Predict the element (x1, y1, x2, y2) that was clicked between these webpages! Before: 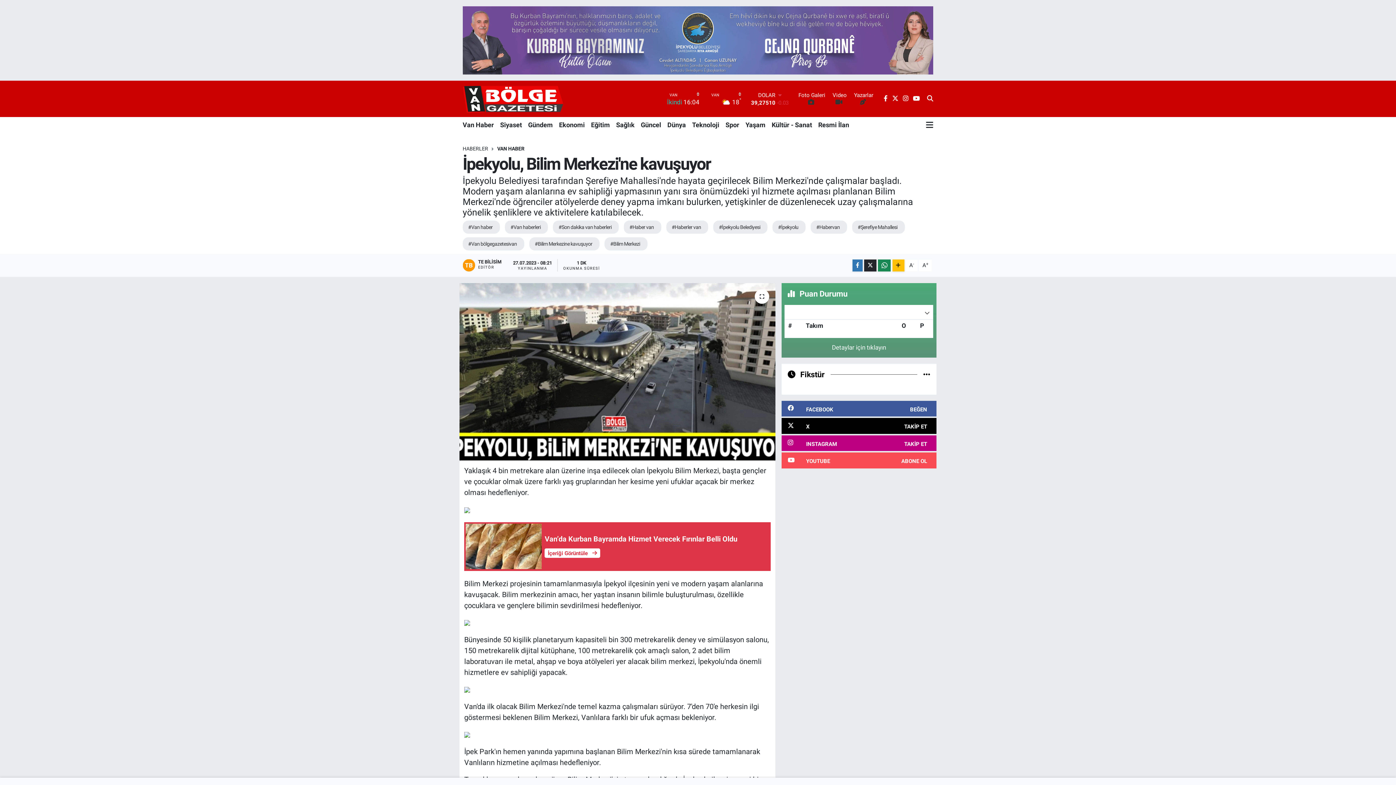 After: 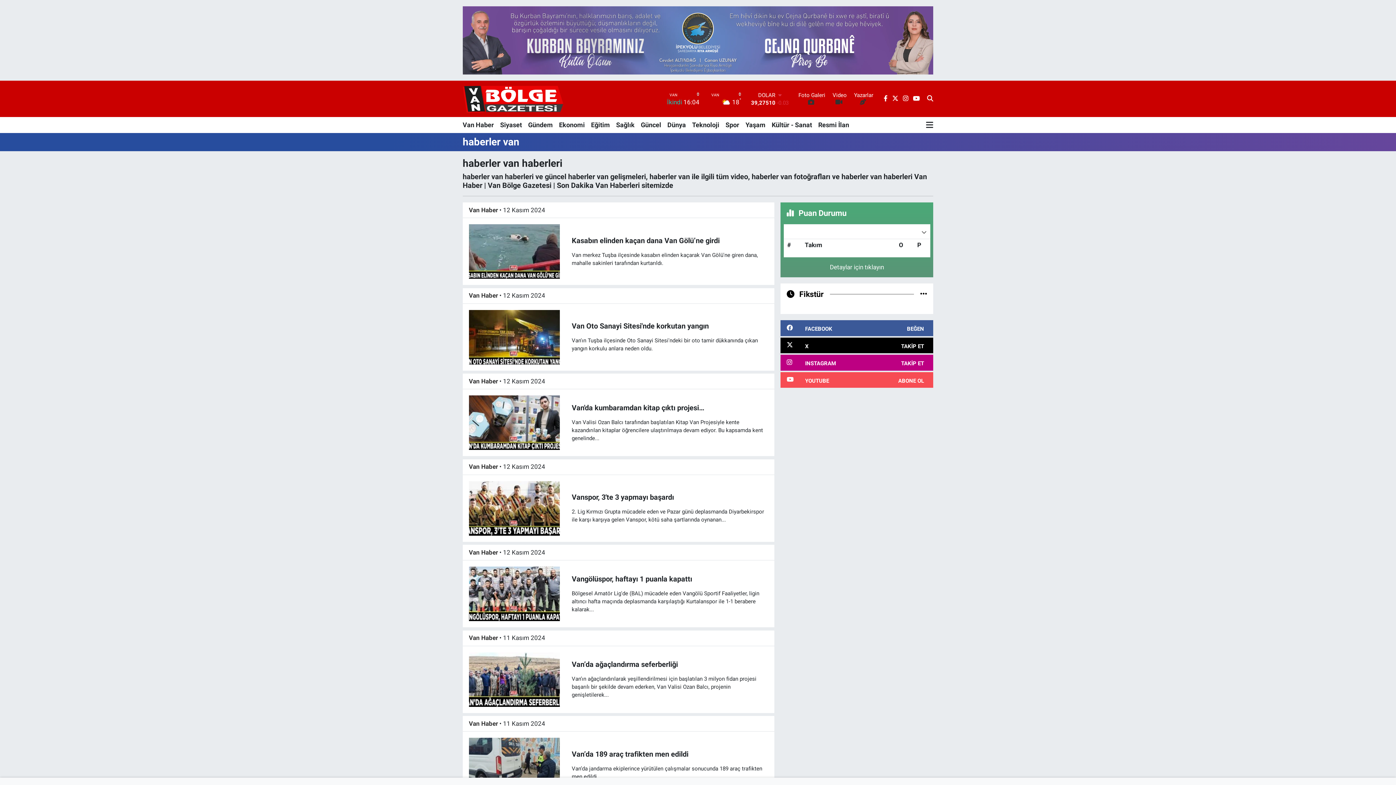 Action: label: #Haberler van bbox: (666, 220, 708, 233)